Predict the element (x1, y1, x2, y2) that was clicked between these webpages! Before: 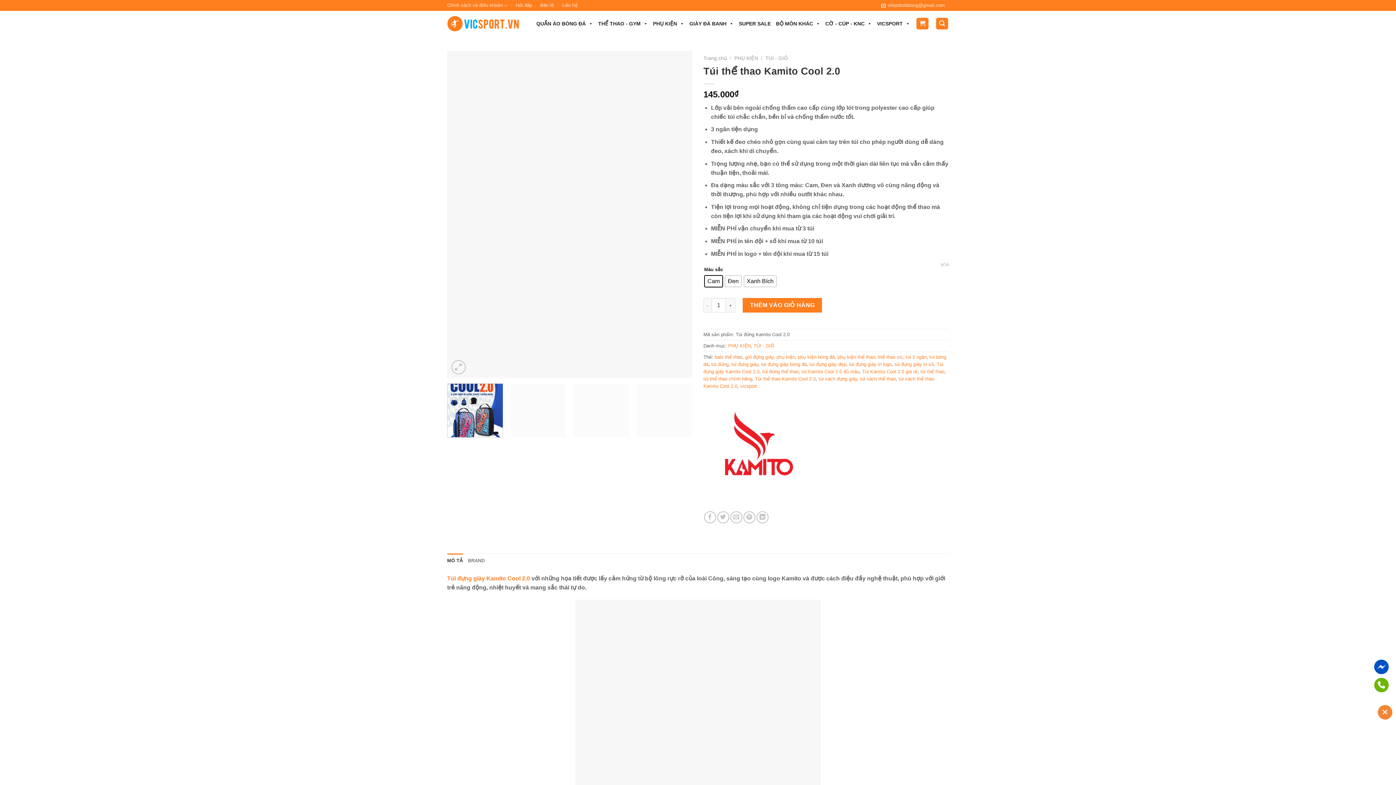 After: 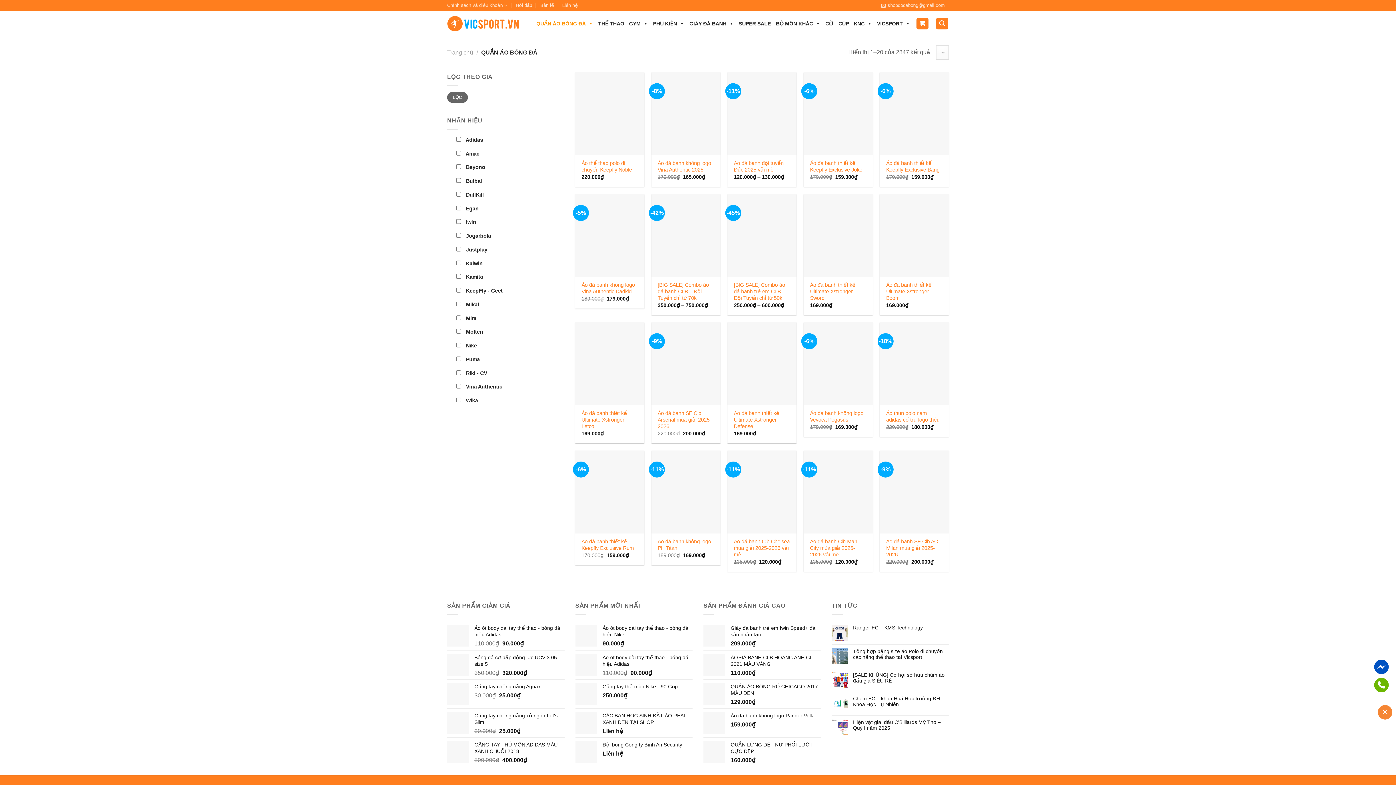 Action: bbox: (533, 15, 595, 31) label: QUẦN ÁO BÓNG ĐÁ